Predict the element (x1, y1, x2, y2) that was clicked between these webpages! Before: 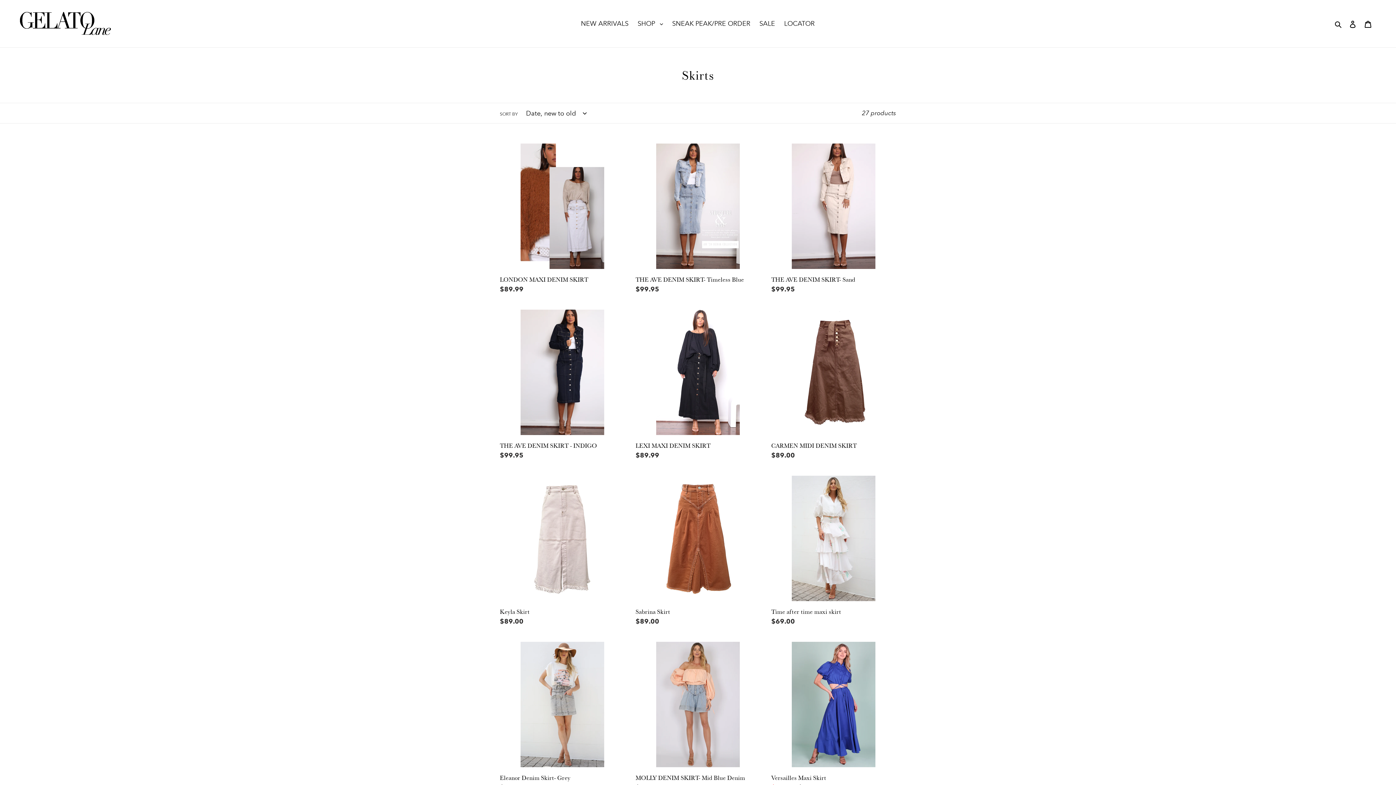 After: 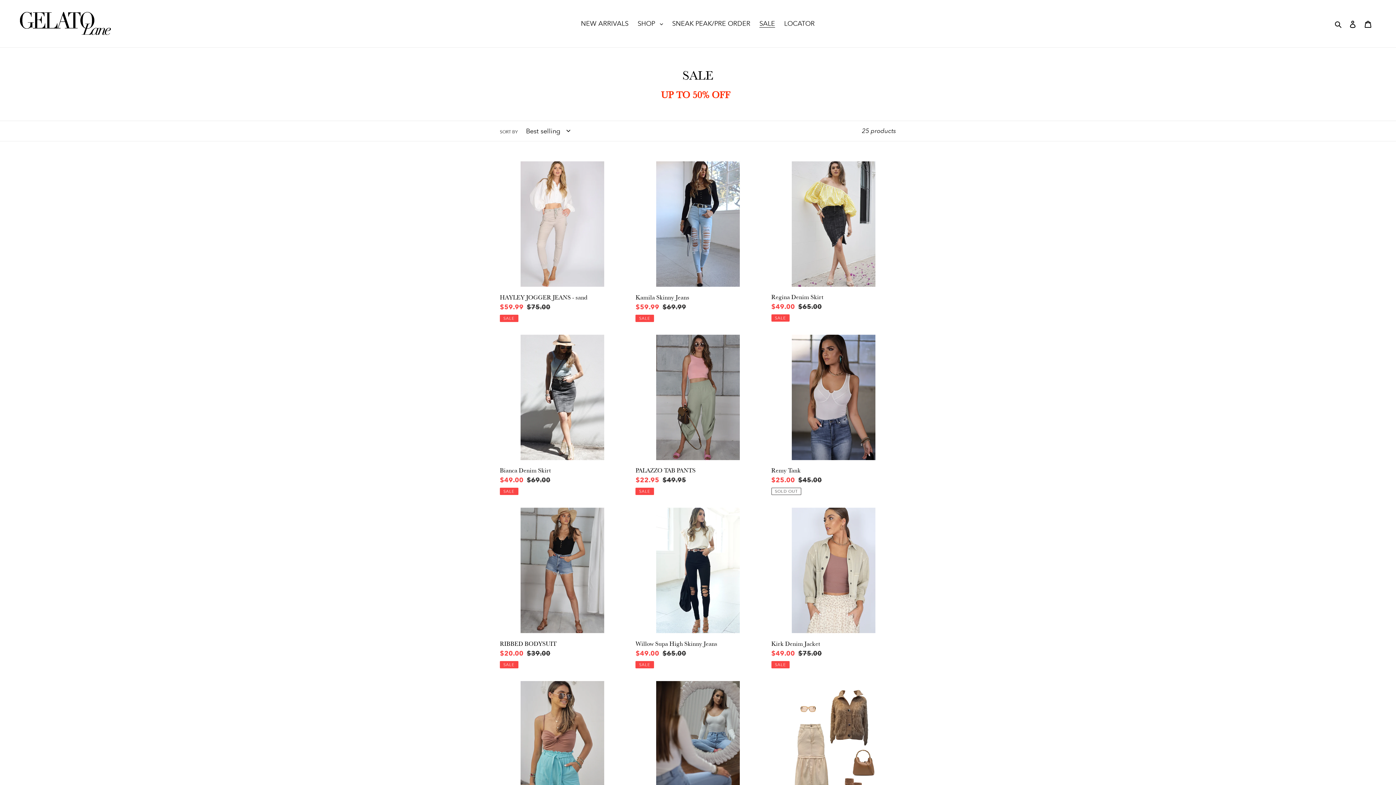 Action: bbox: (756, 17, 778, 29) label: SALE